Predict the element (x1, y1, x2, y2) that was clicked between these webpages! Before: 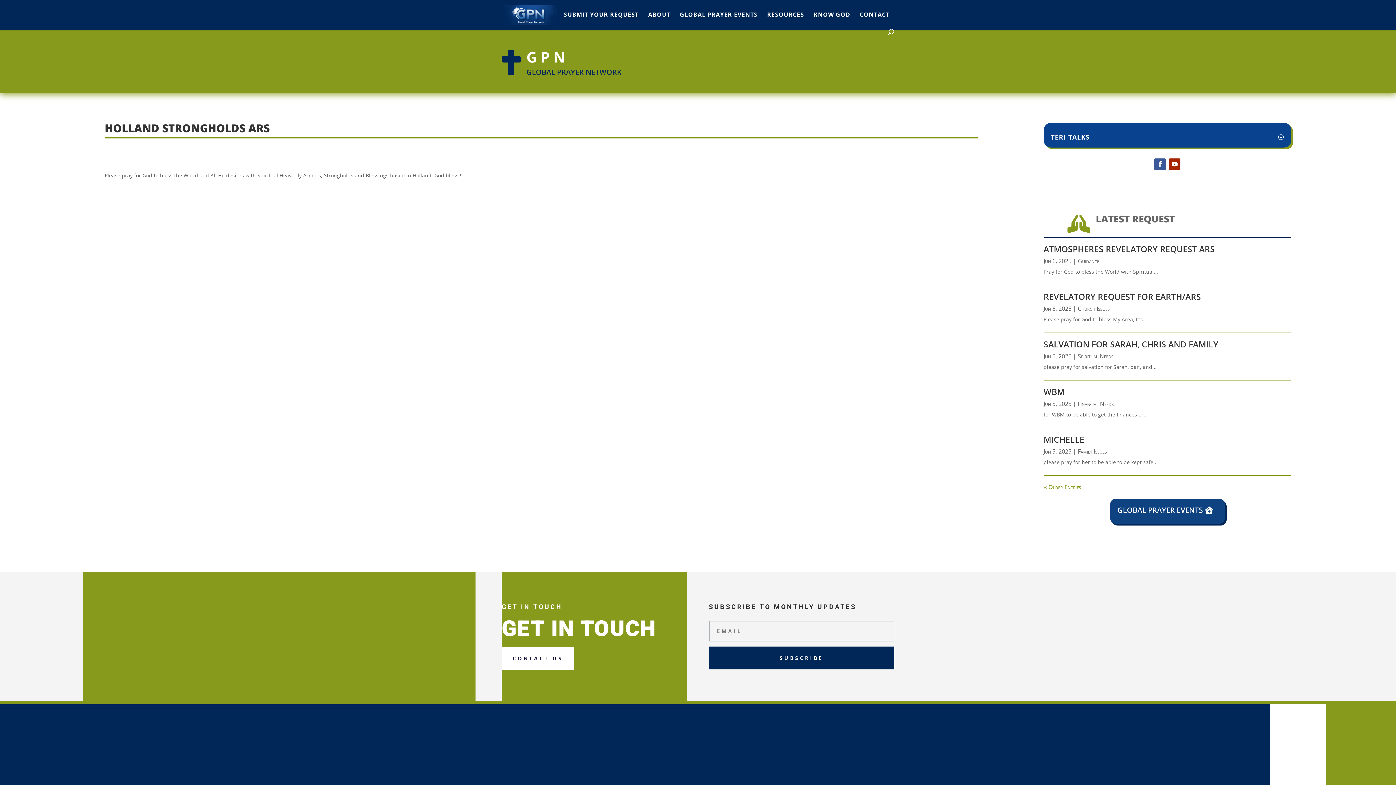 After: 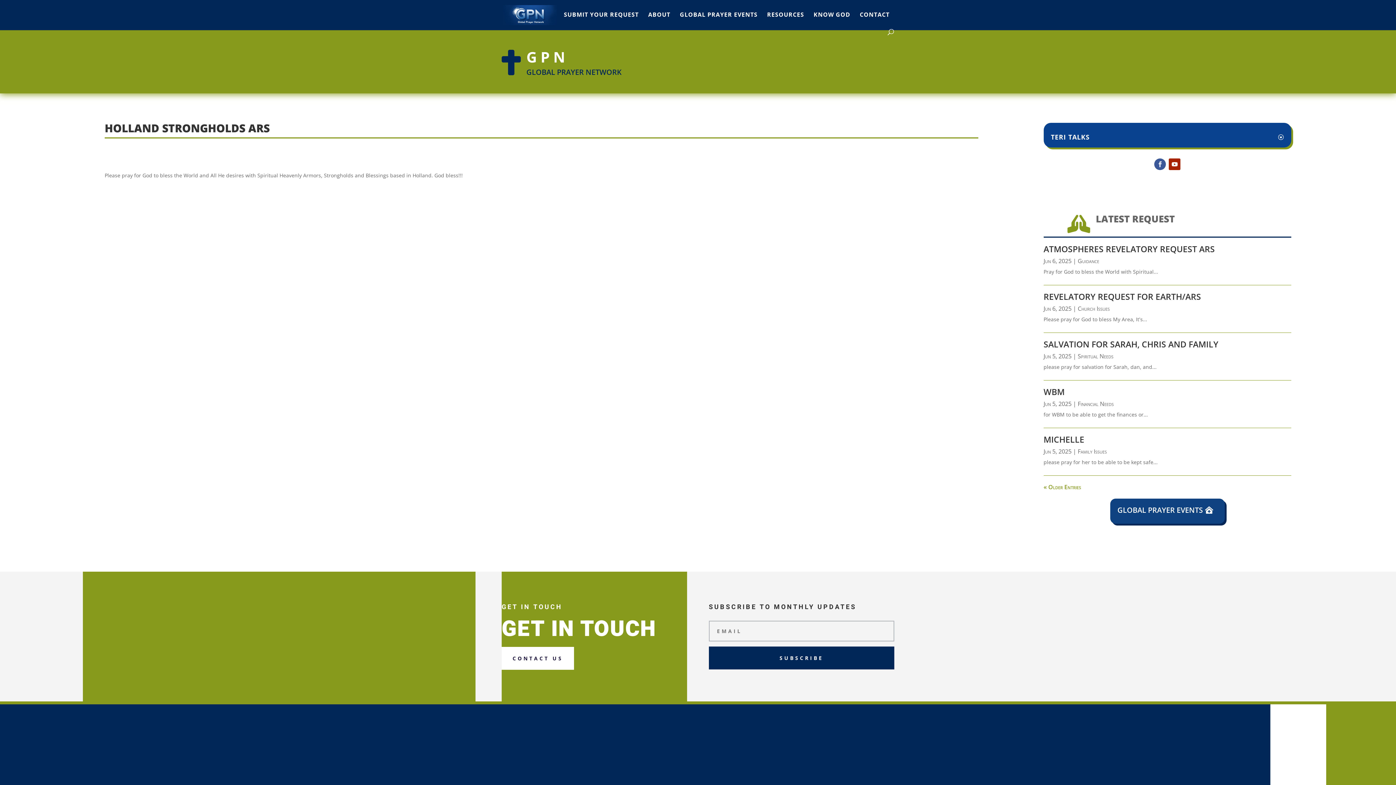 Action: bbox: (1154, 158, 1166, 170)